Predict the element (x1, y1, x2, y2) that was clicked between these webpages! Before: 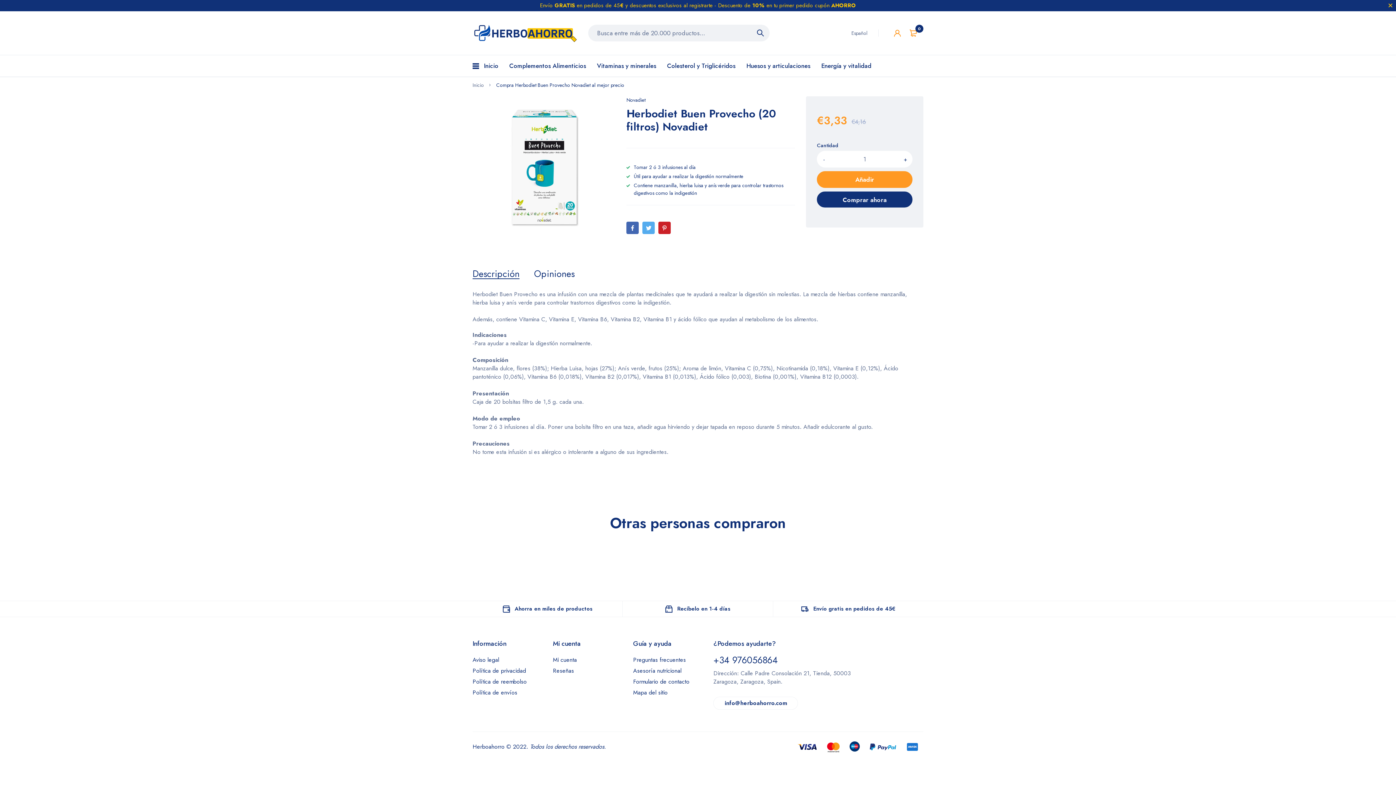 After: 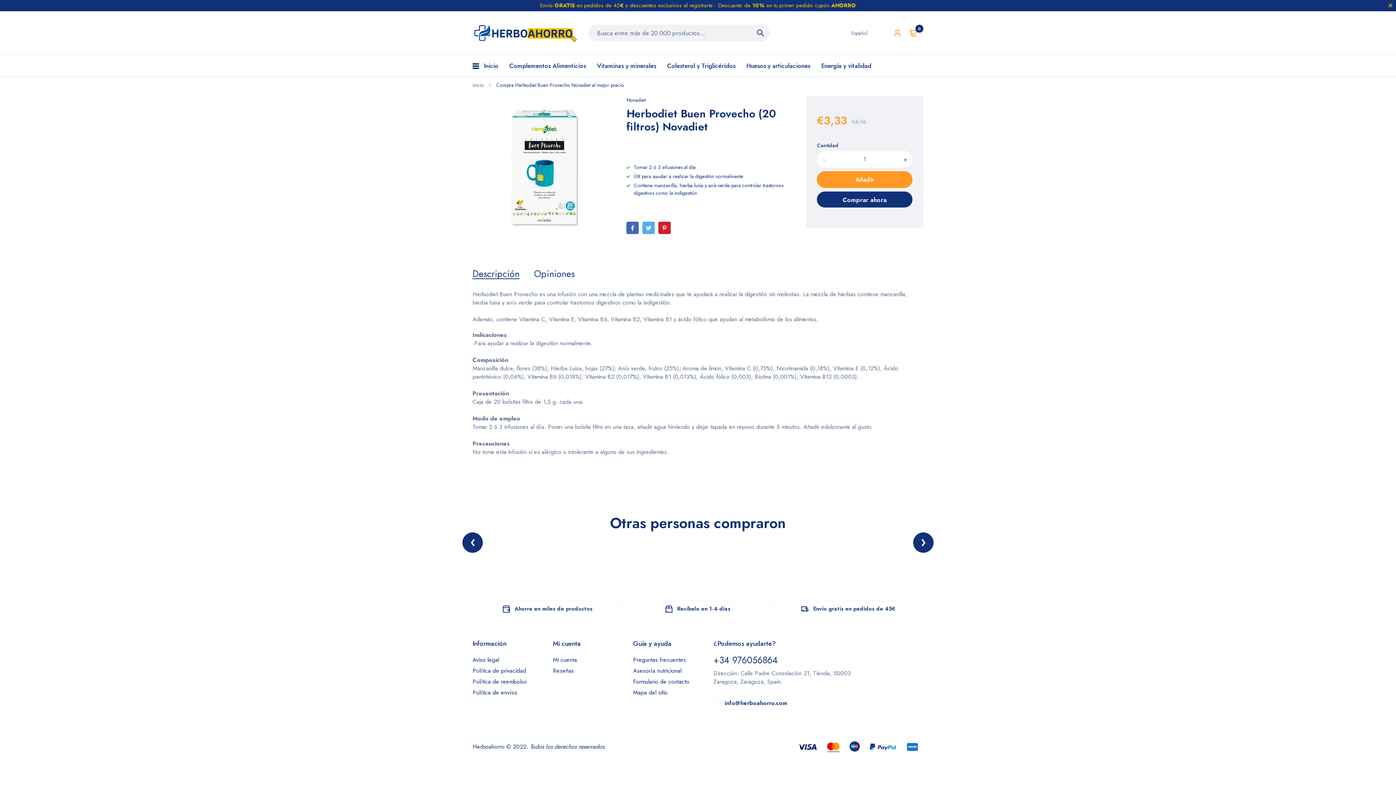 Action: bbox: (462, 532, 482, 553)